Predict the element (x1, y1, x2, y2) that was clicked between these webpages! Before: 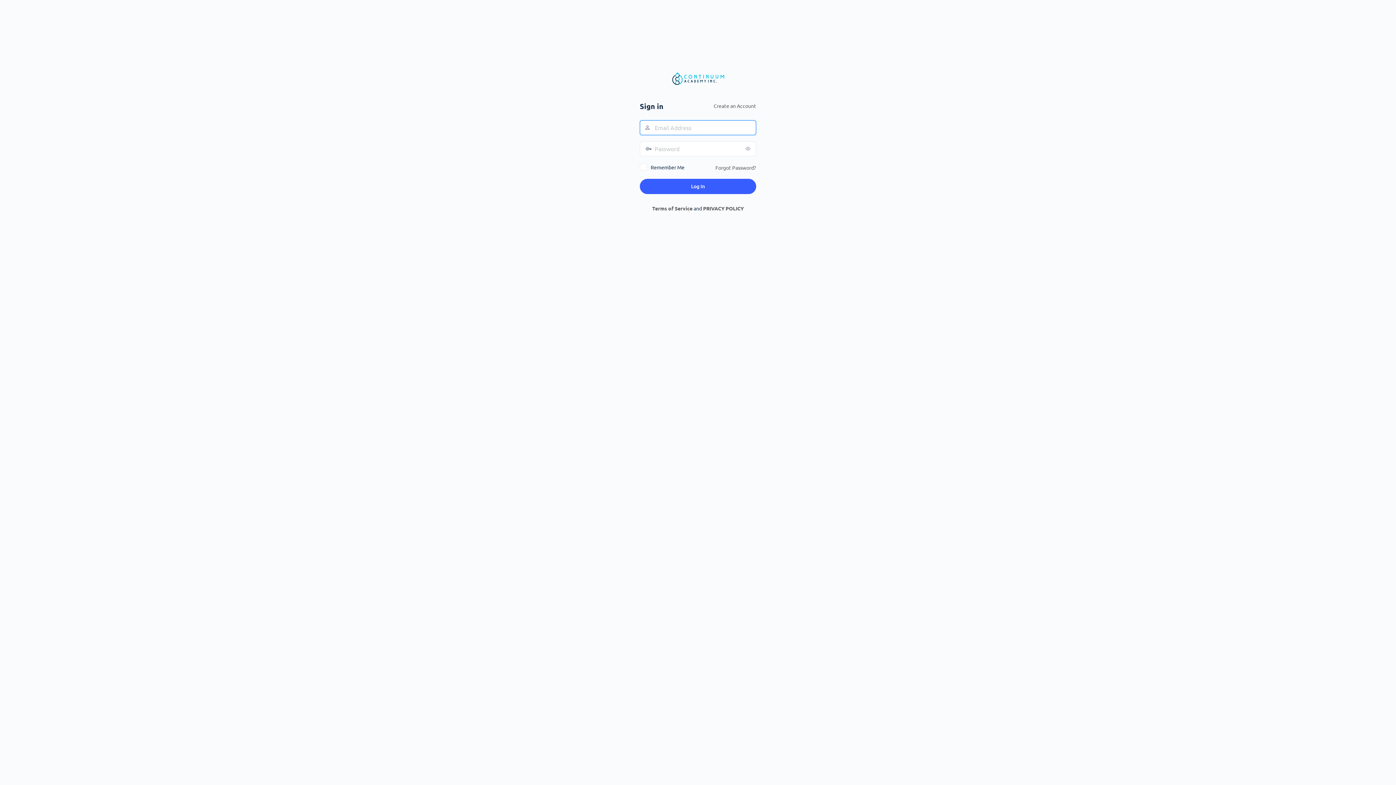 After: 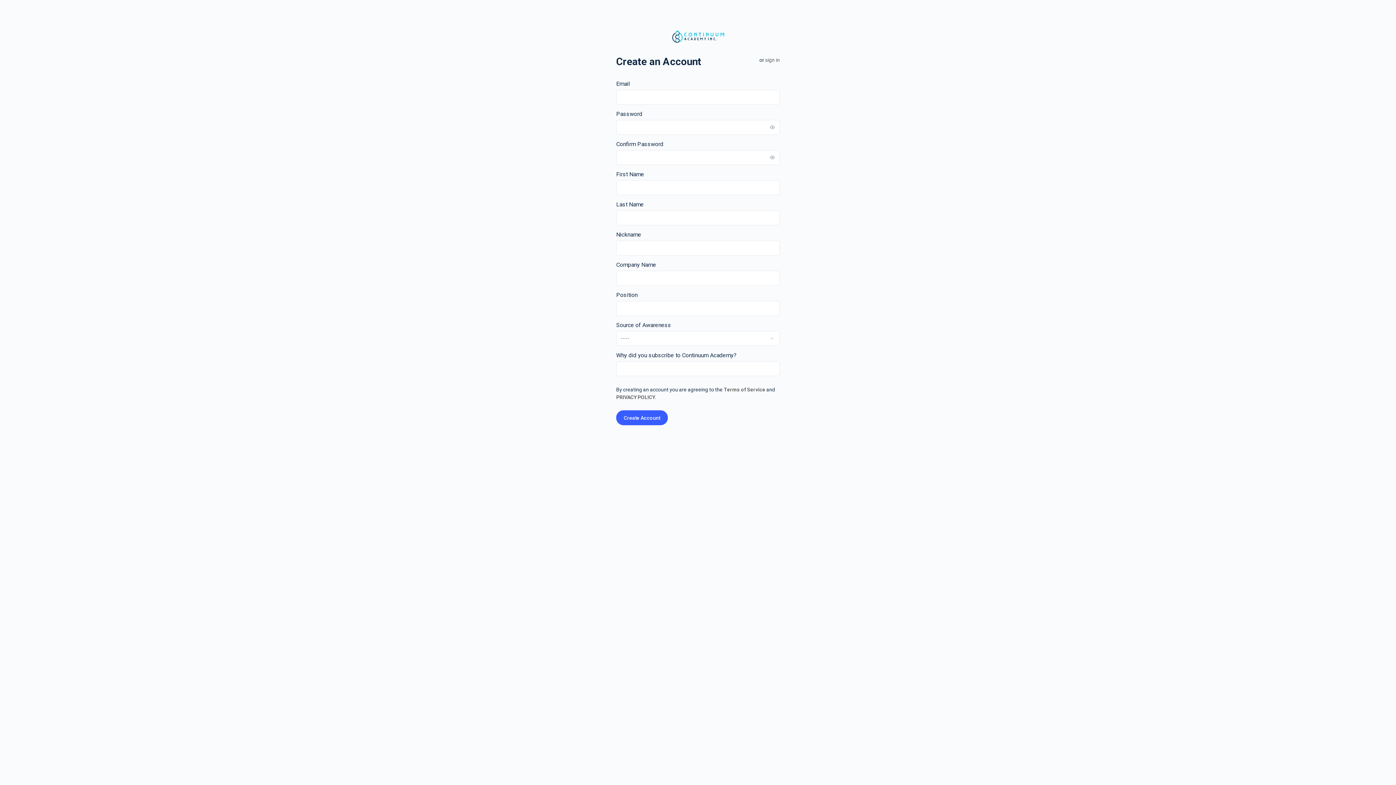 Action: label: Create an Account bbox: (713, 102, 756, 109)